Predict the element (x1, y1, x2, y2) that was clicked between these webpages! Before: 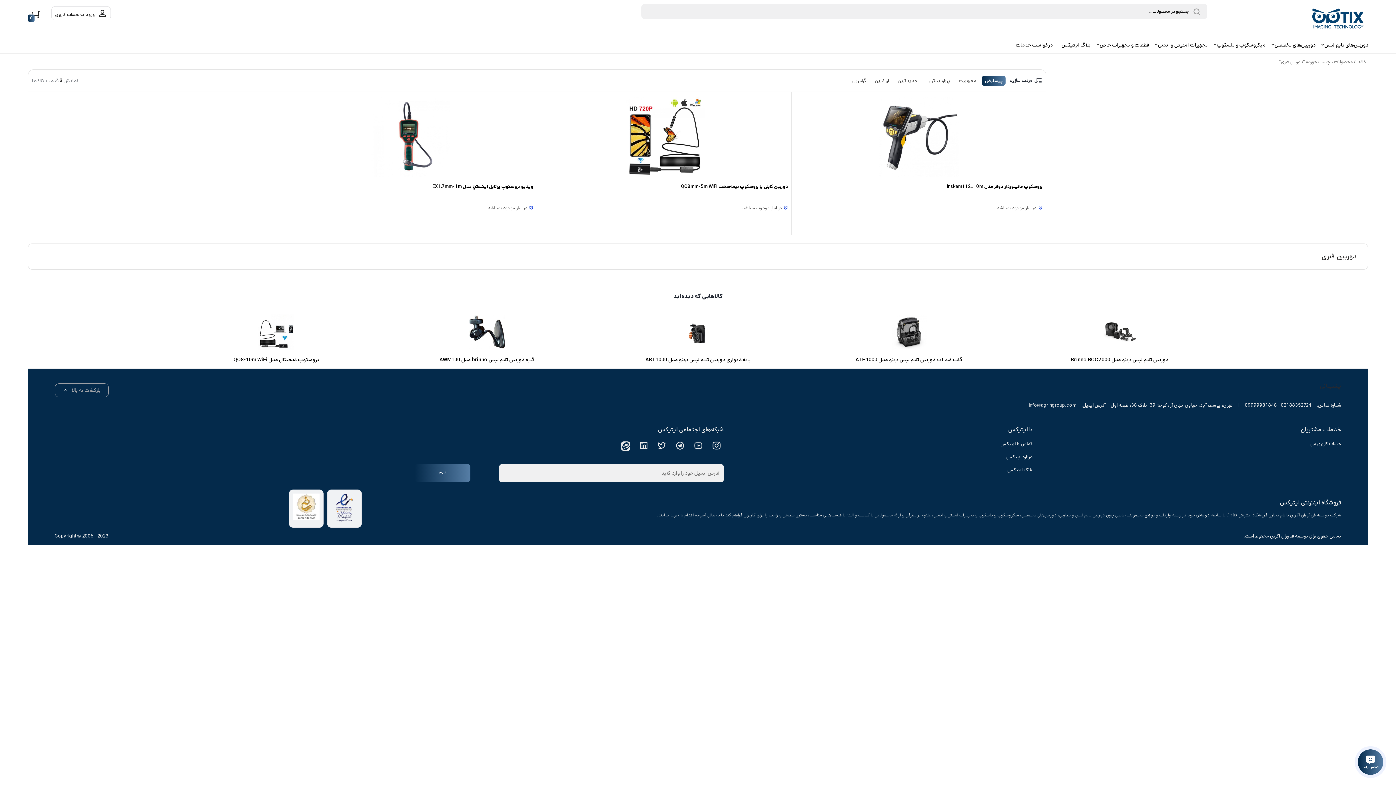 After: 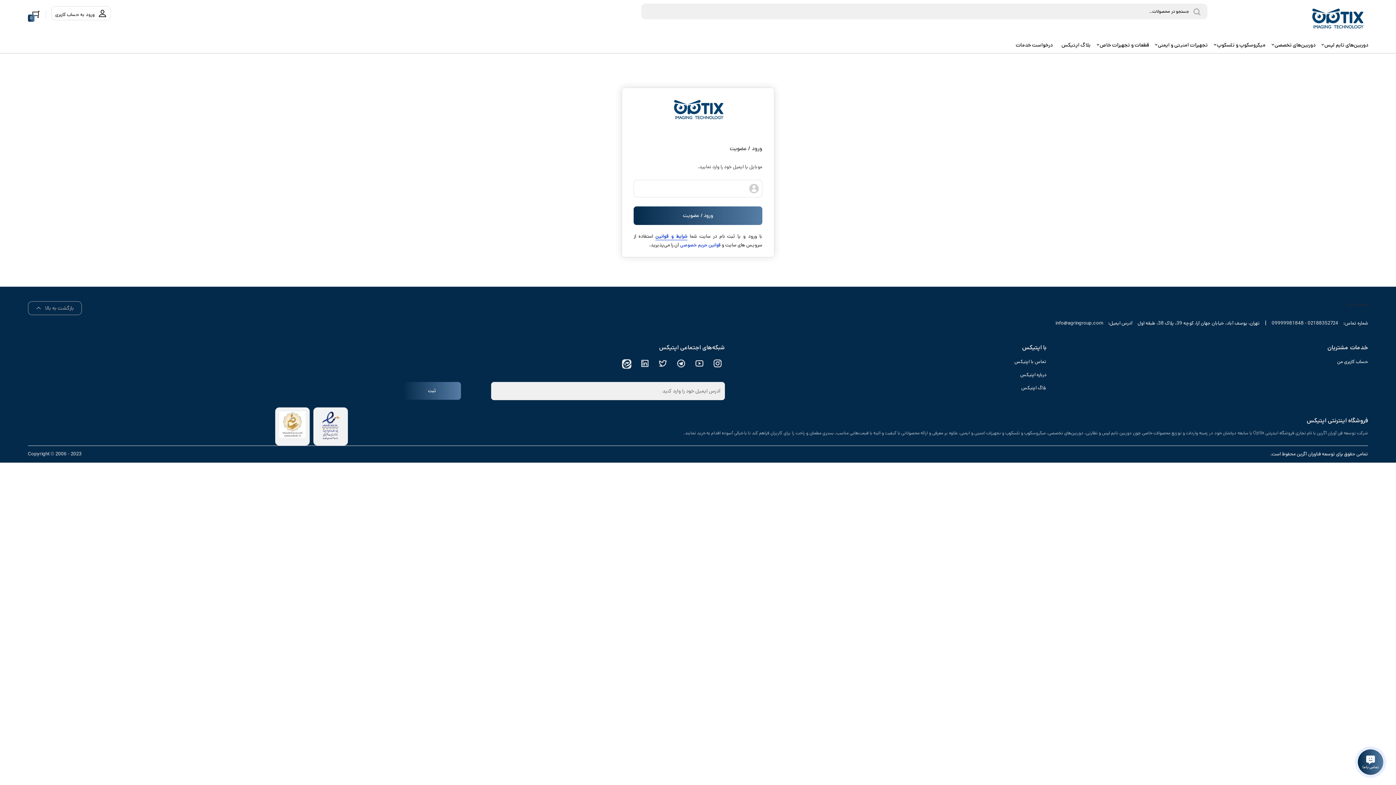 Action: label:  ورود به حساب کاربری bbox: (55, 10, 106, 18)